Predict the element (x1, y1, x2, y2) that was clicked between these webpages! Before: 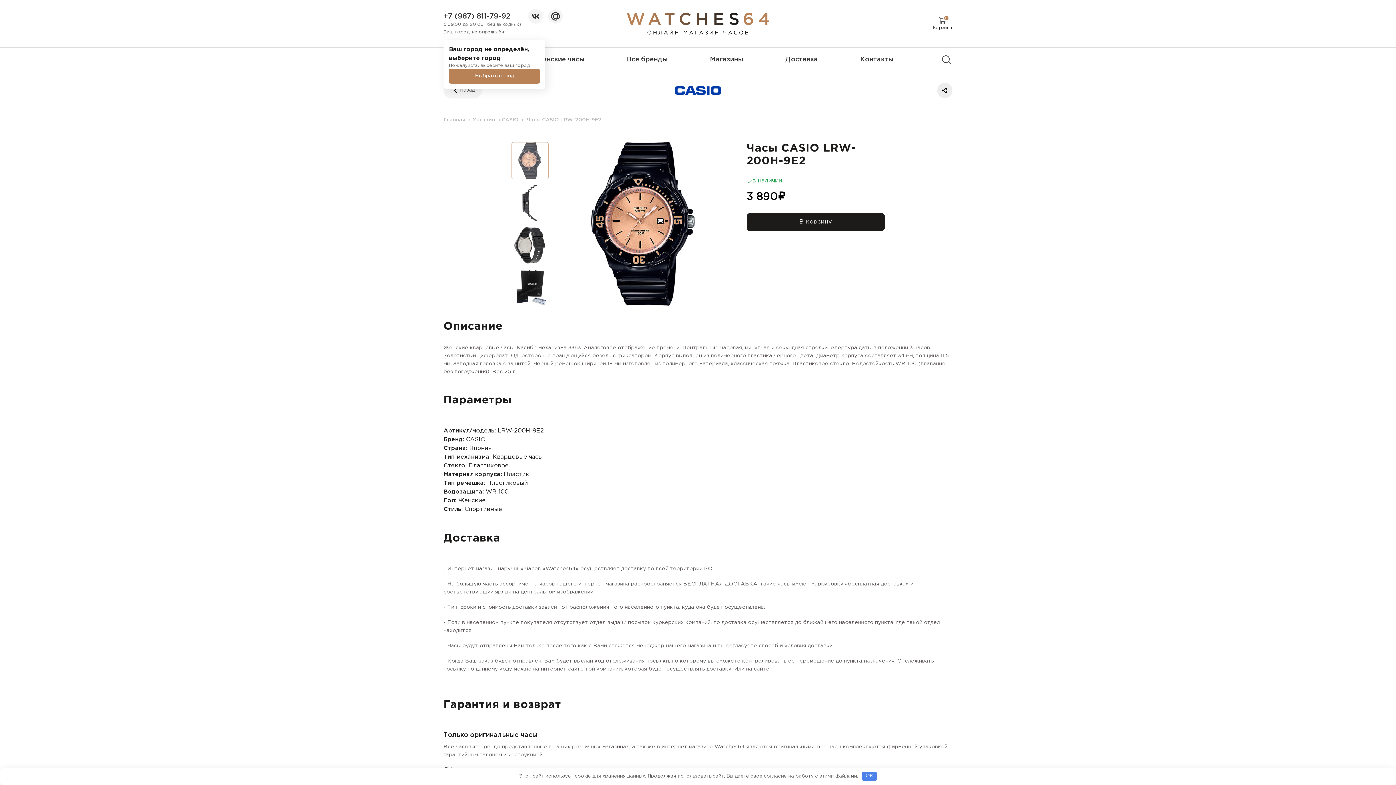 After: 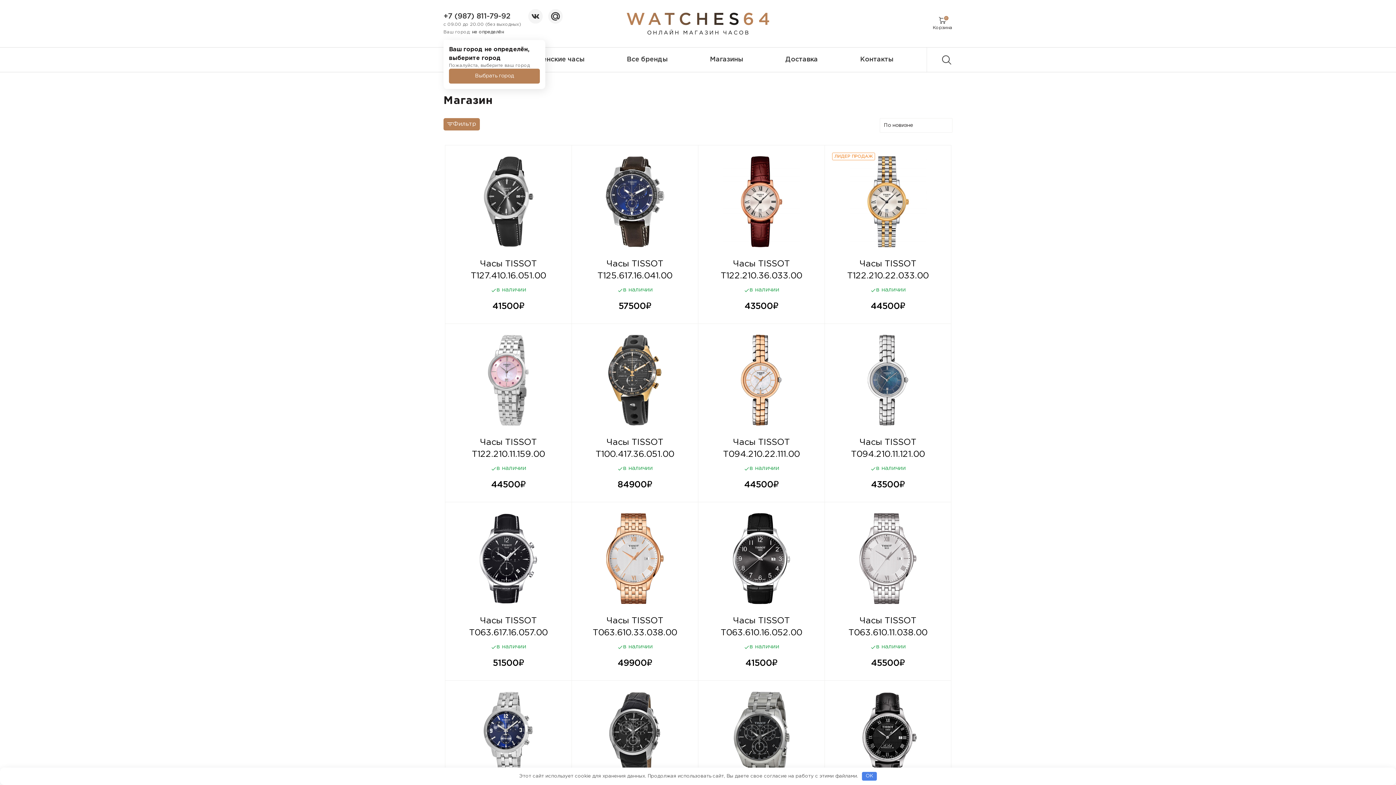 Action: label: Назад bbox: (443, 82, 482, 98)